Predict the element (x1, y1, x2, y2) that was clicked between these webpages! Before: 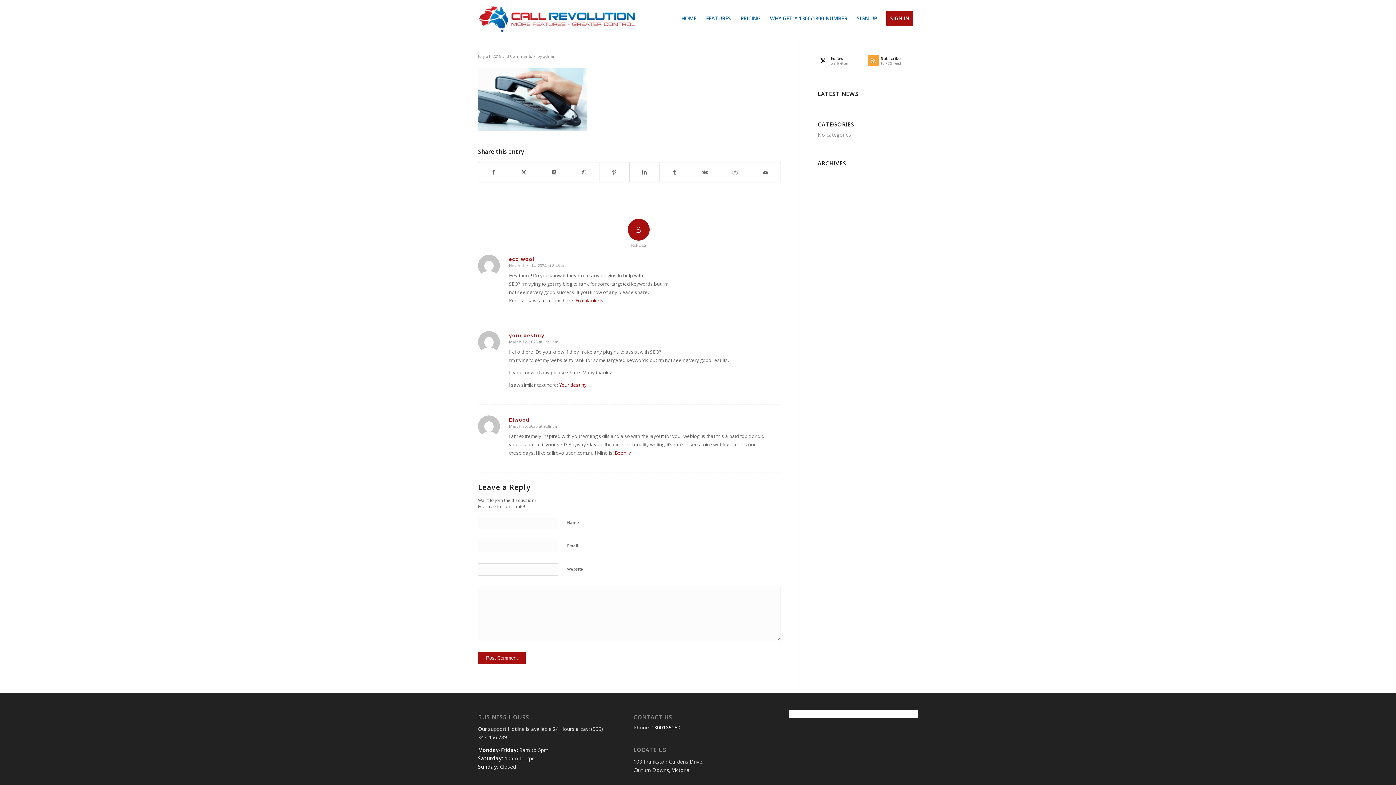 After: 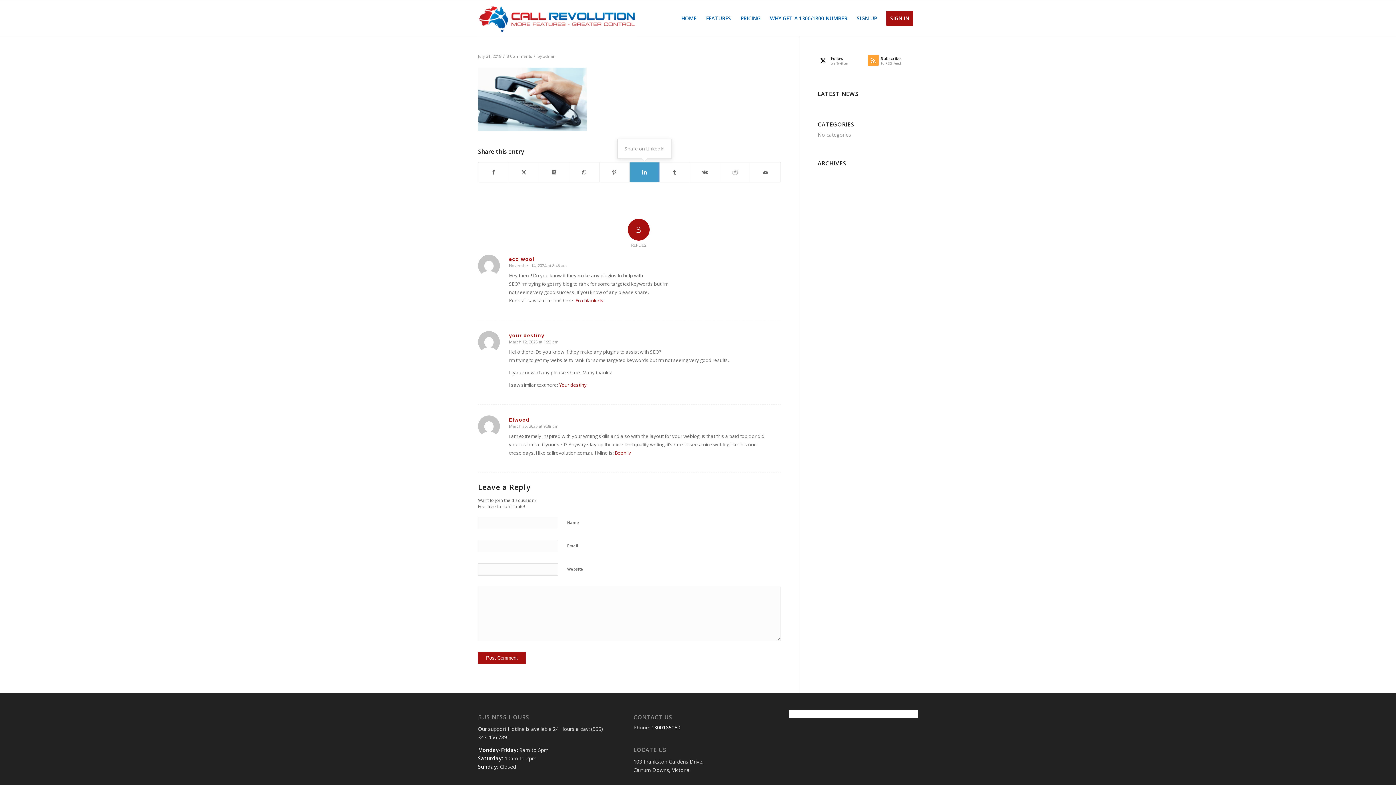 Action: label: Share on LinkedIn bbox: (629, 162, 659, 182)